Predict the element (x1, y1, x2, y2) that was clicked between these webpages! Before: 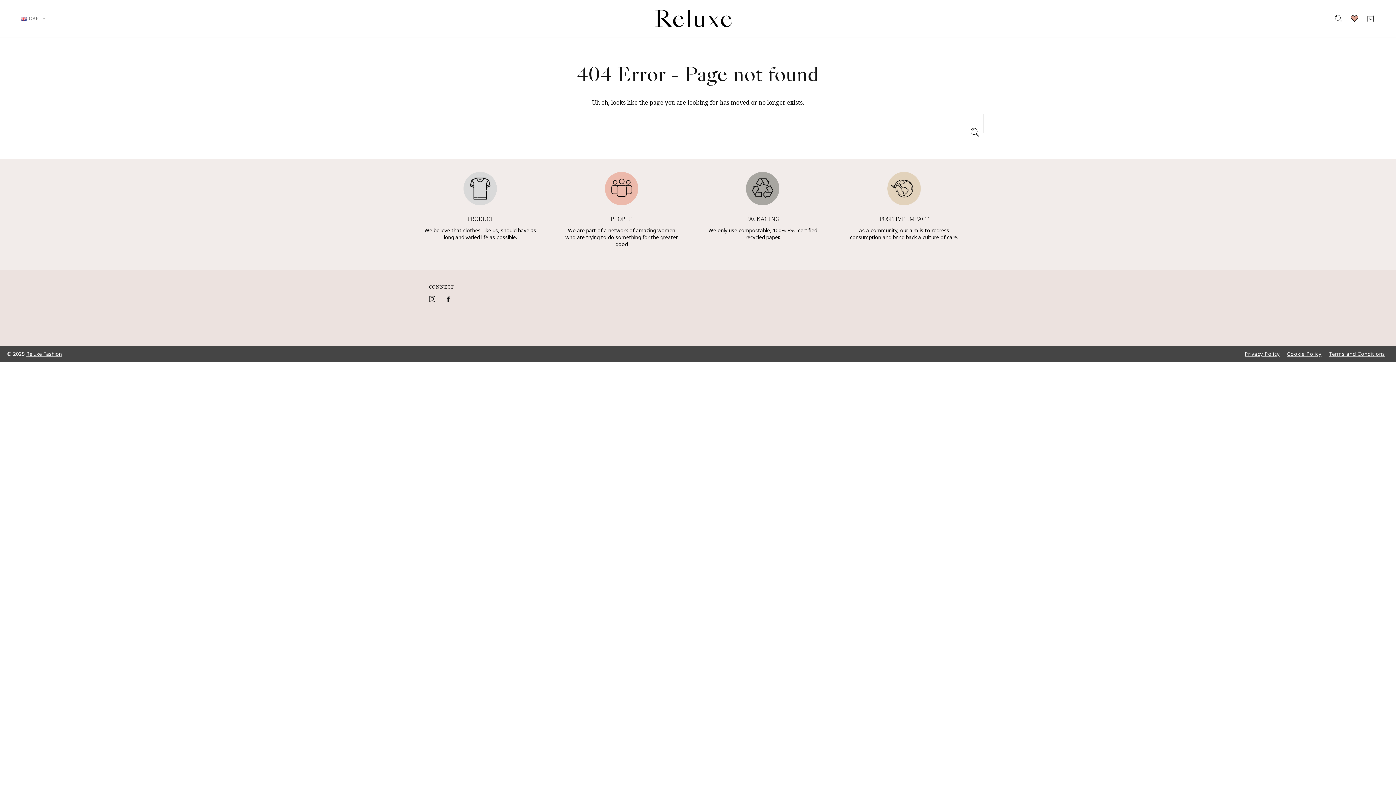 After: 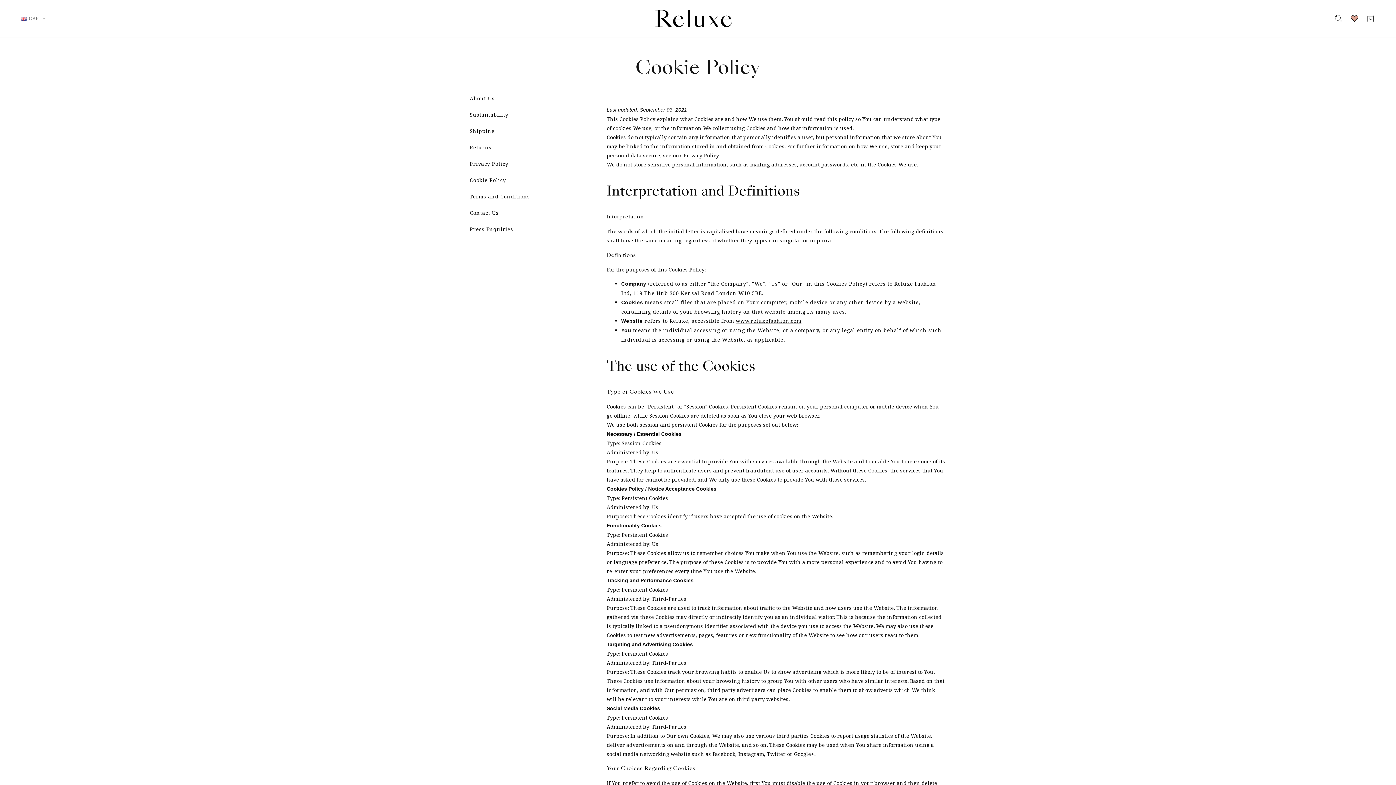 Action: bbox: (1283, 349, 1325, 358) label: Cookie Policy